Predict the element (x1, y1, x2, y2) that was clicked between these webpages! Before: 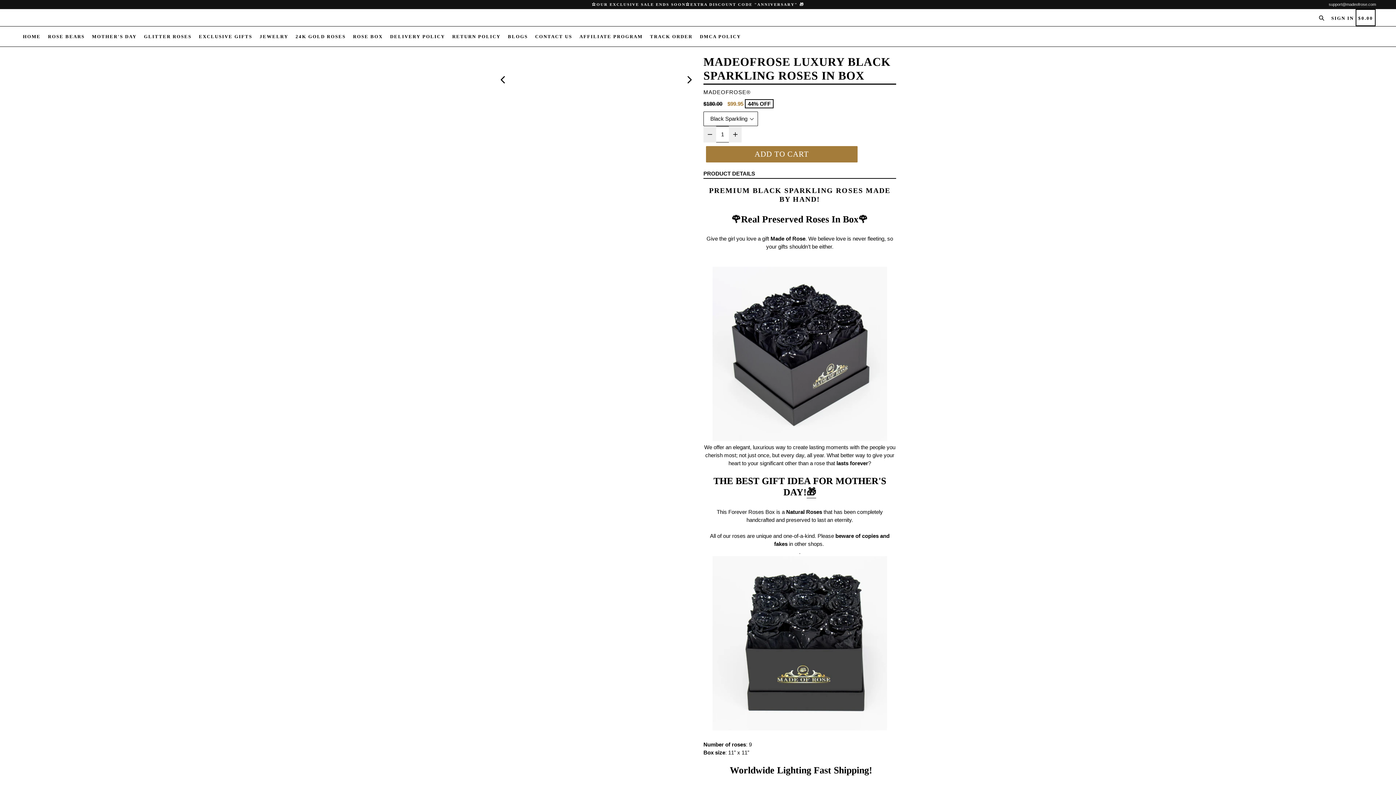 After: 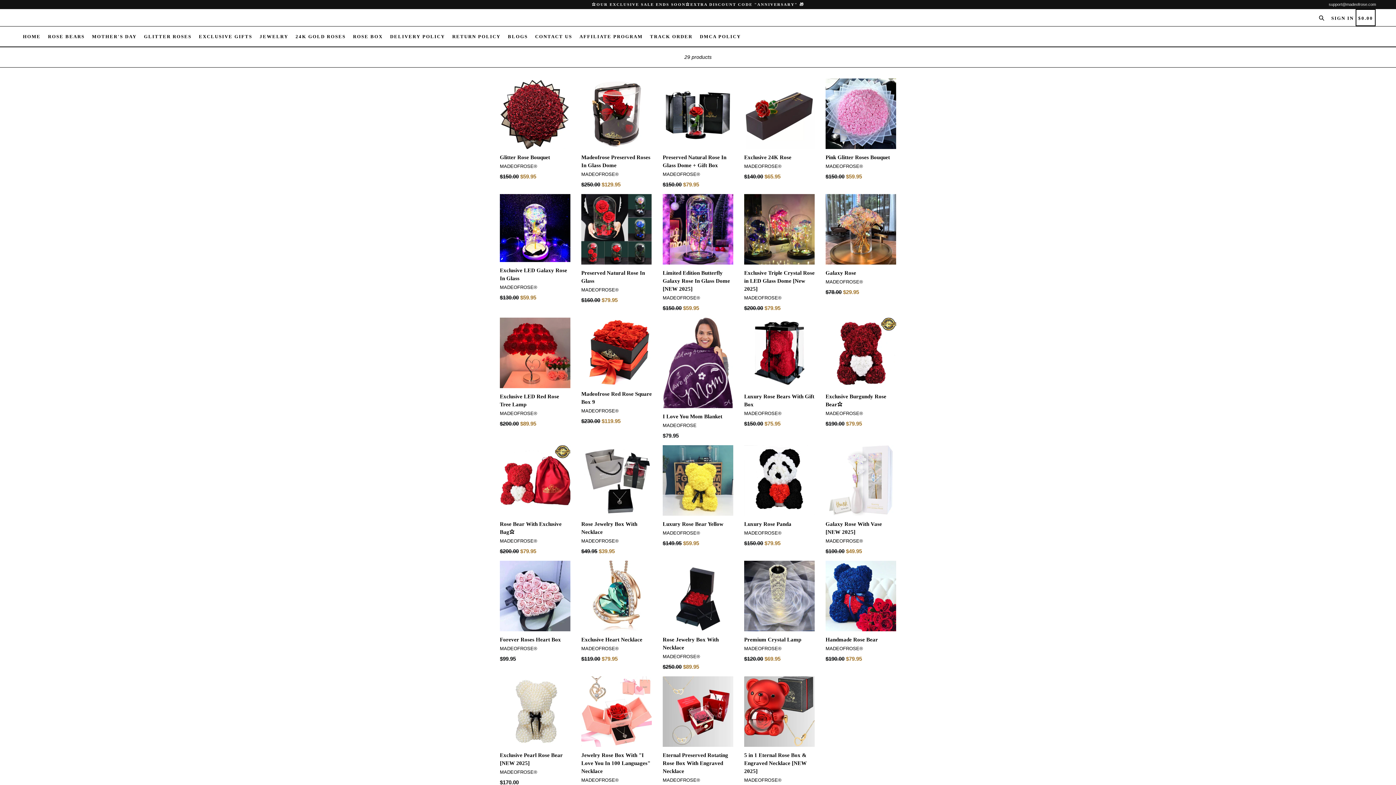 Action: bbox: (89, 26, 139, 46) label: MOTHER'S DAY